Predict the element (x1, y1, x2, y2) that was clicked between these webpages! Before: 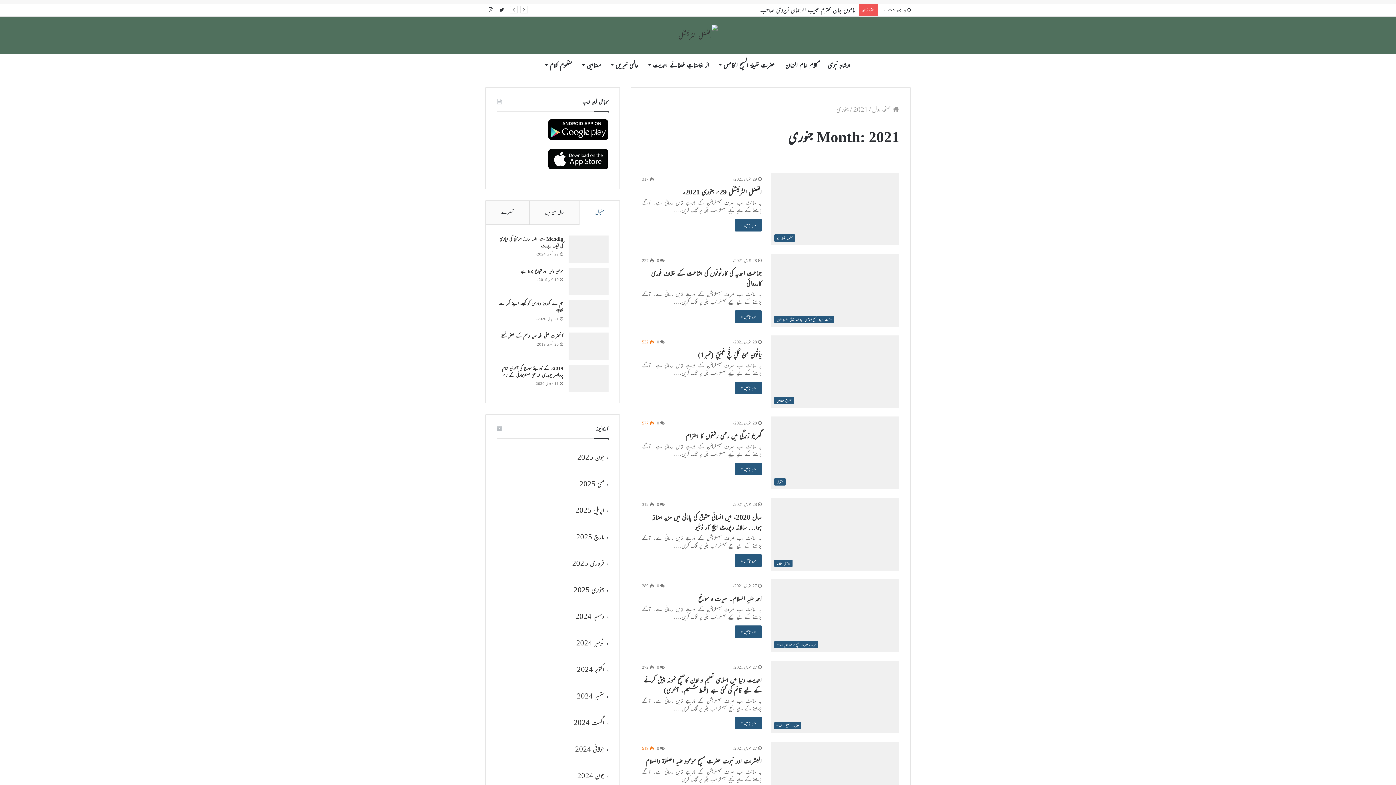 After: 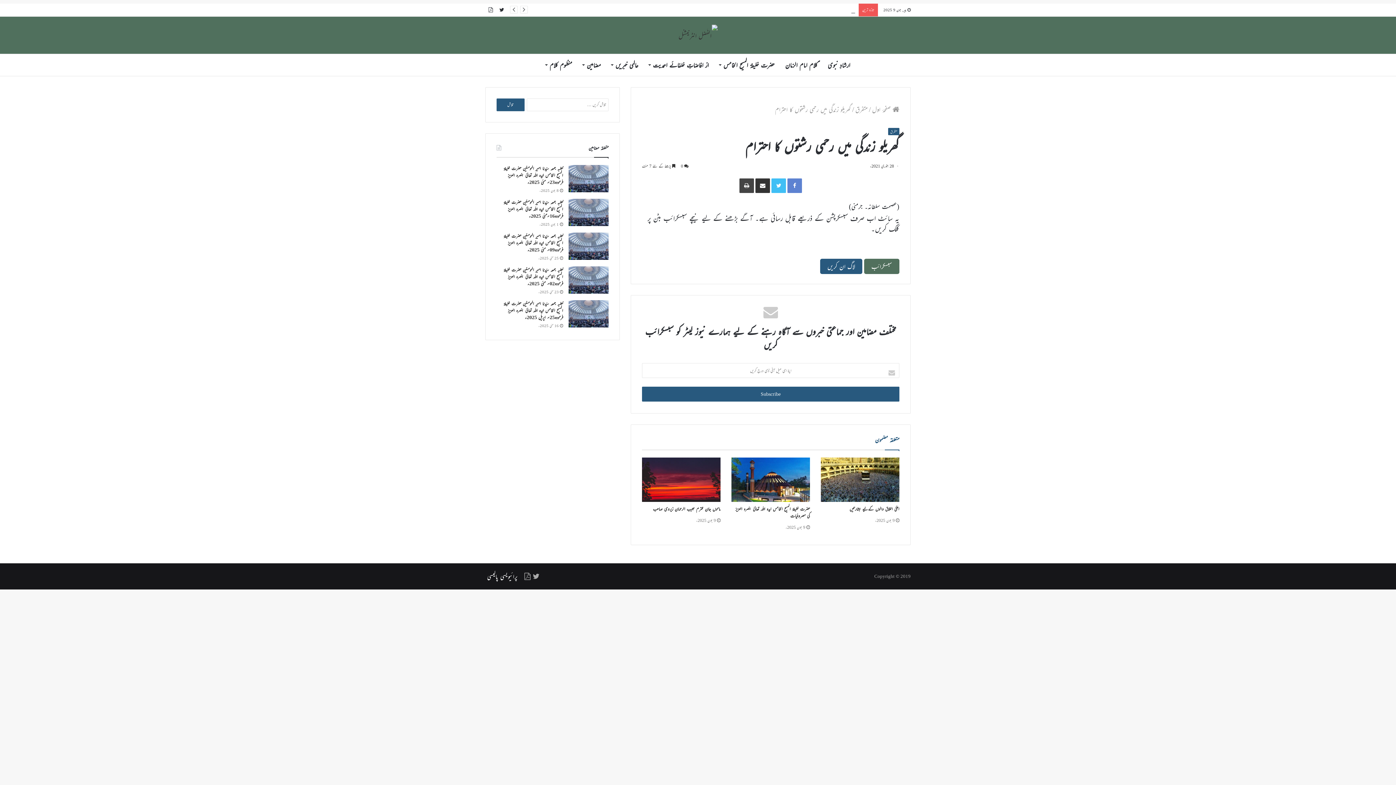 Action: label: گھریلو زندگی میں رحمی رشتوں کا احترام bbox: (770, 416, 899, 489)